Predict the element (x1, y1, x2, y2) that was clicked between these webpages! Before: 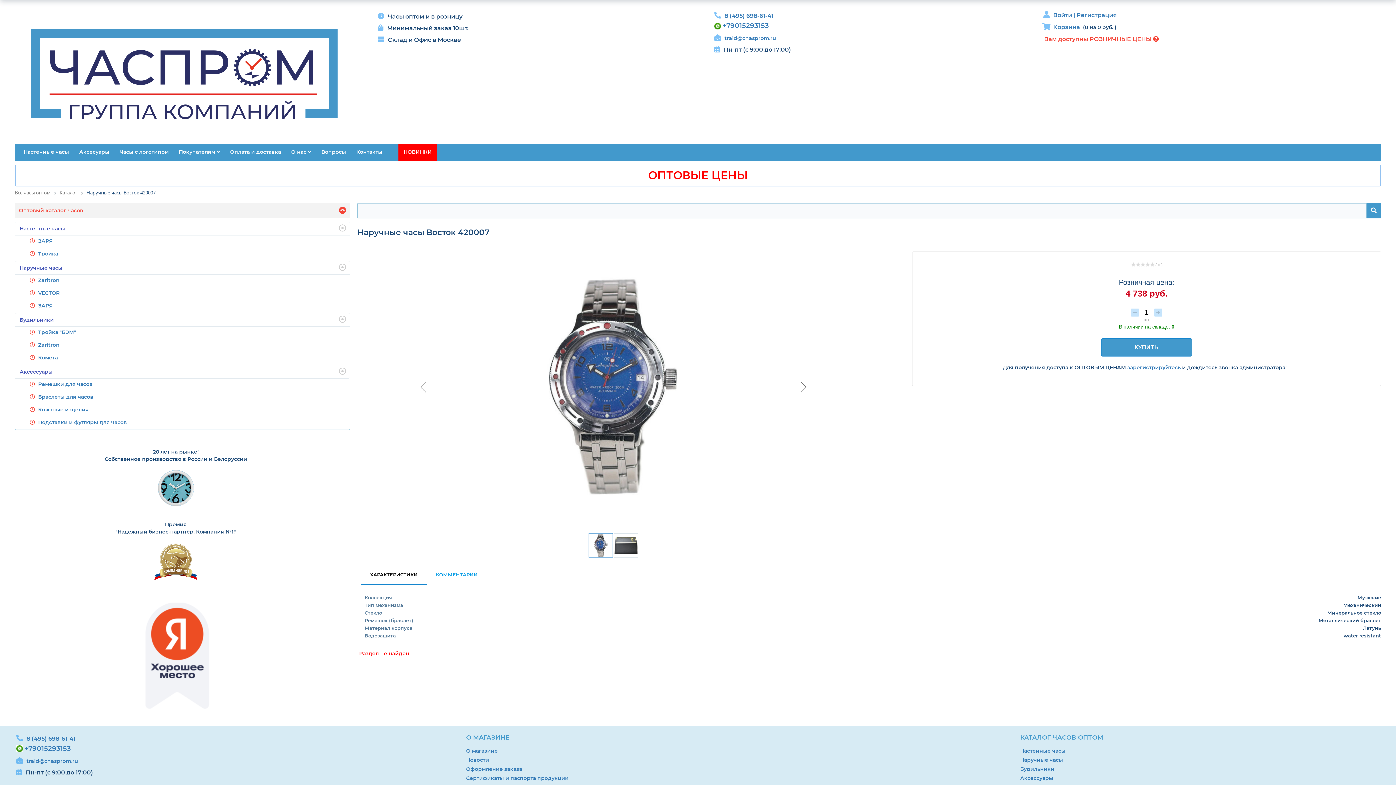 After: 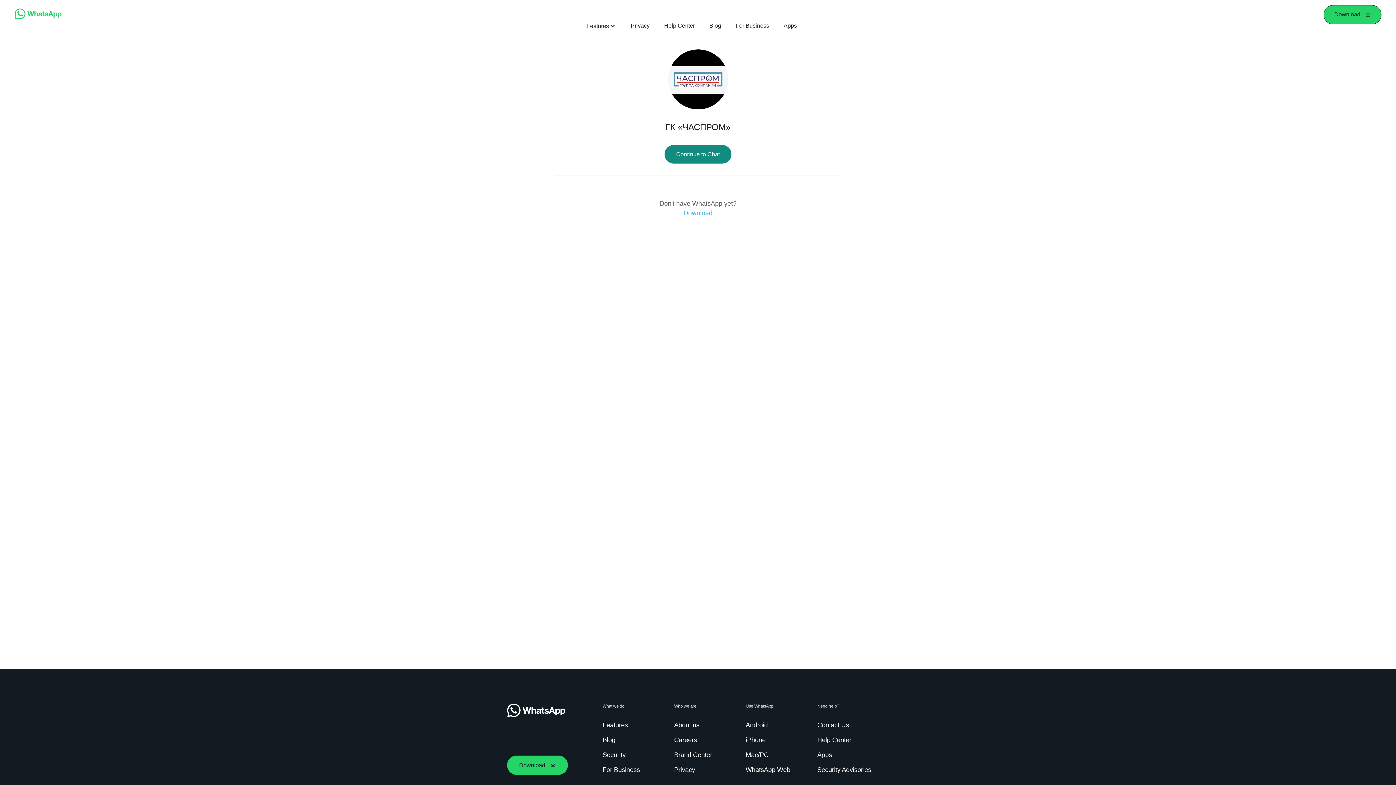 Action: label: +79015293153 bbox: (24, 745, 70, 752)